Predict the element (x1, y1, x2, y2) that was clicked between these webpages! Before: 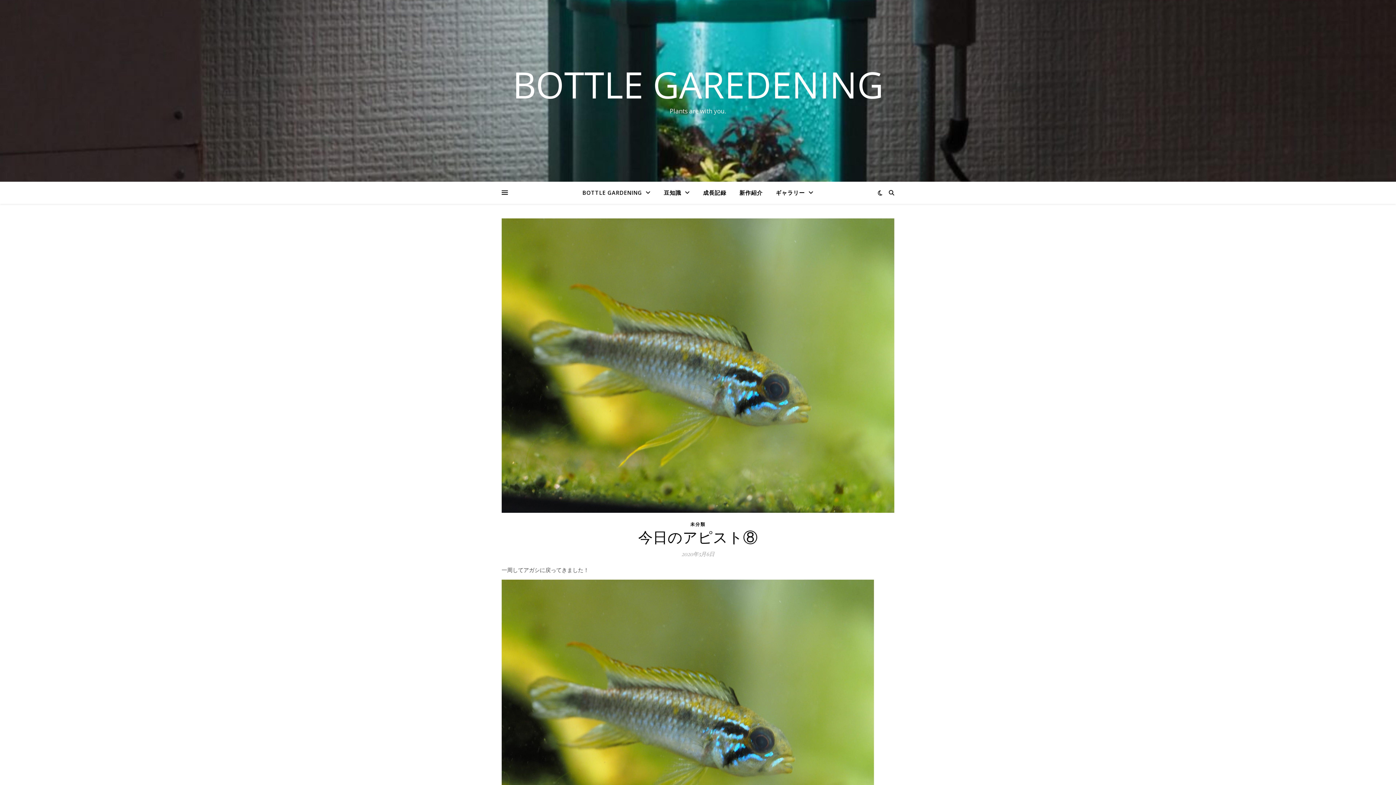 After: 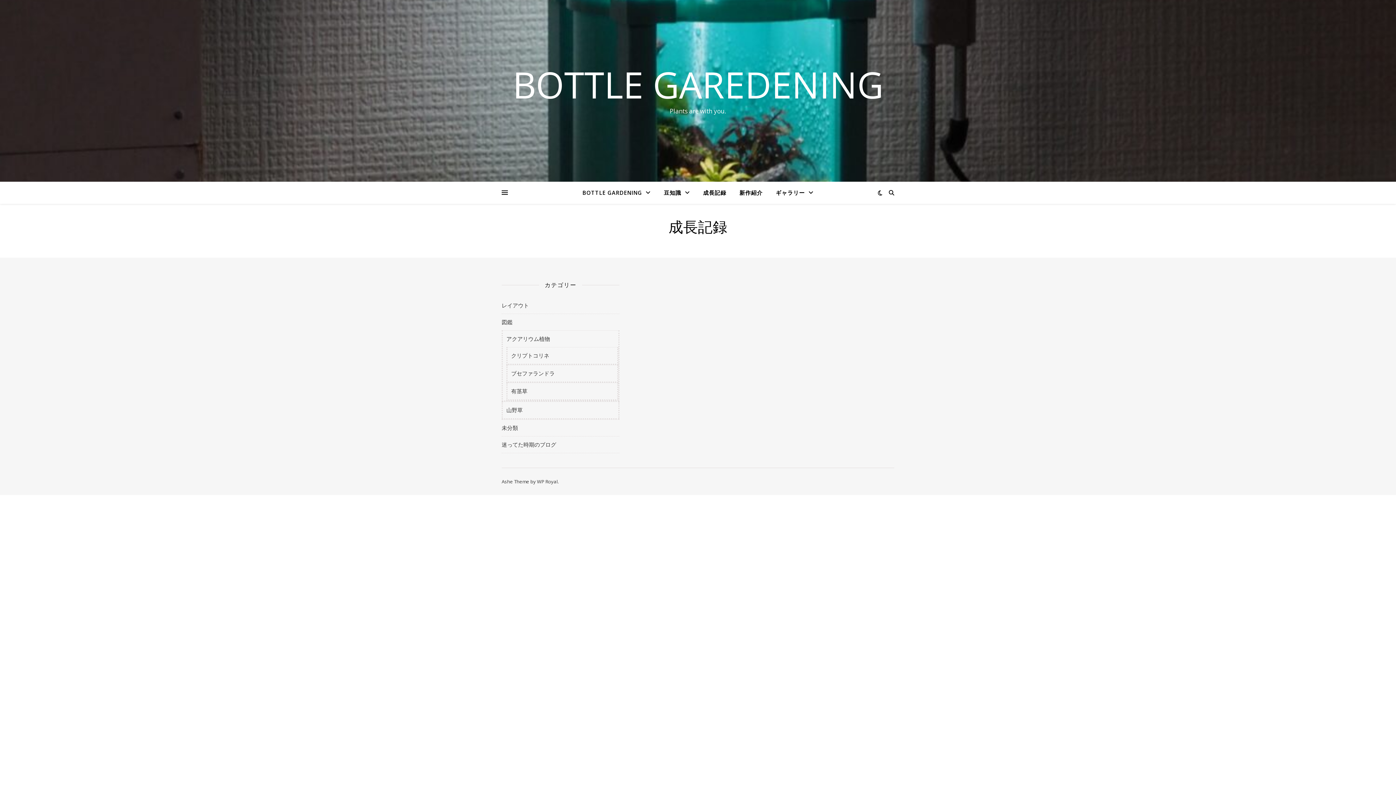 Action: label: 成長記録 bbox: (697, 181, 732, 203)